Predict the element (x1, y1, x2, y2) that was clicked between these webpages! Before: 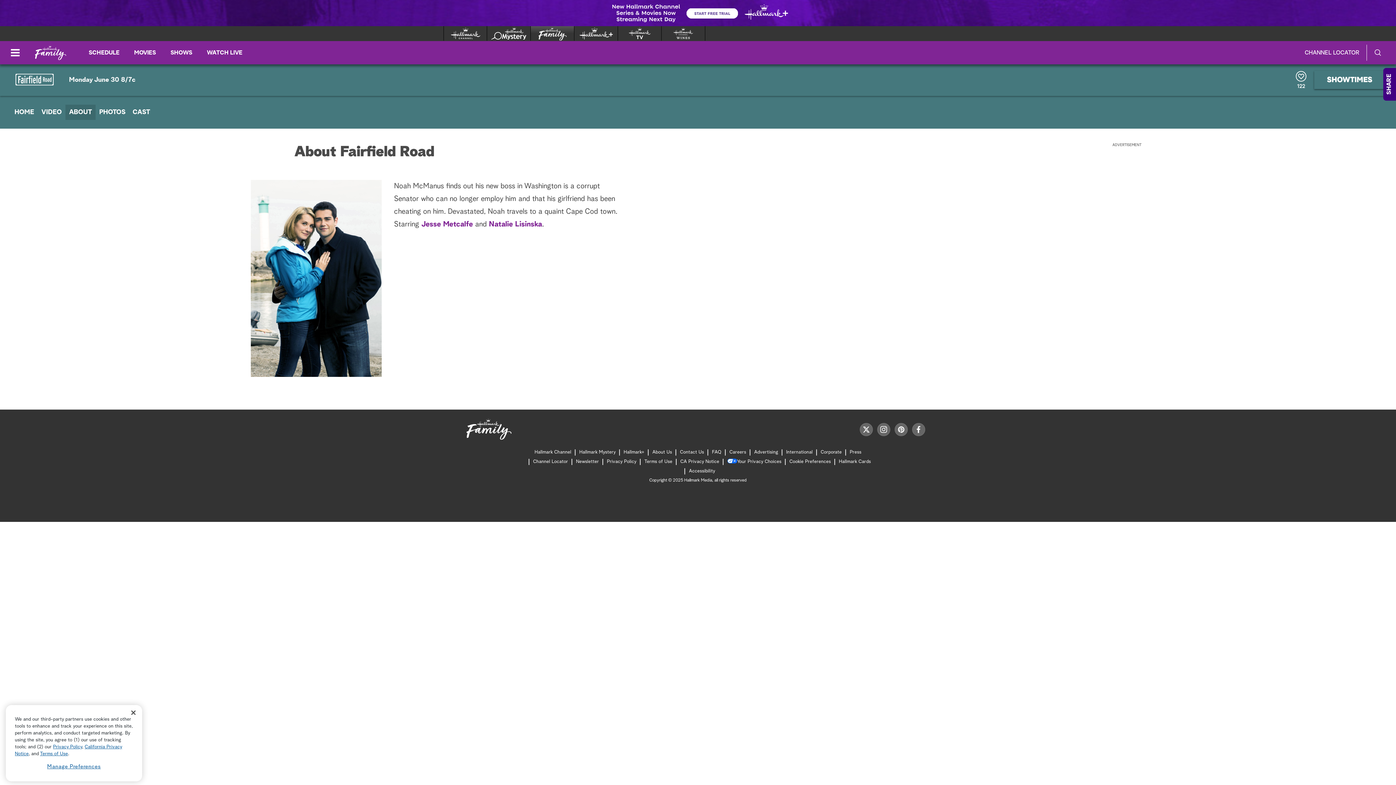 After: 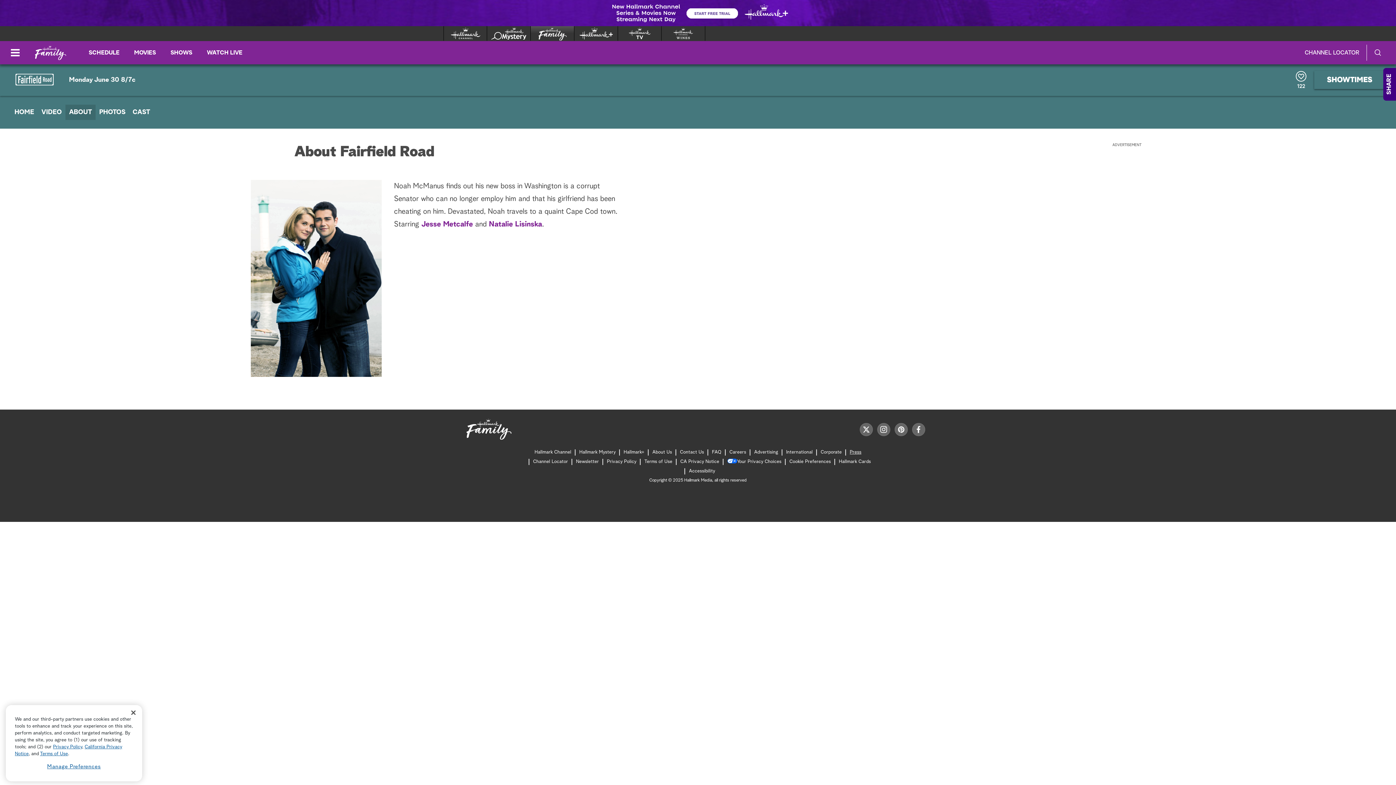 Action: label: Press bbox: (850, 447, 861, 457)